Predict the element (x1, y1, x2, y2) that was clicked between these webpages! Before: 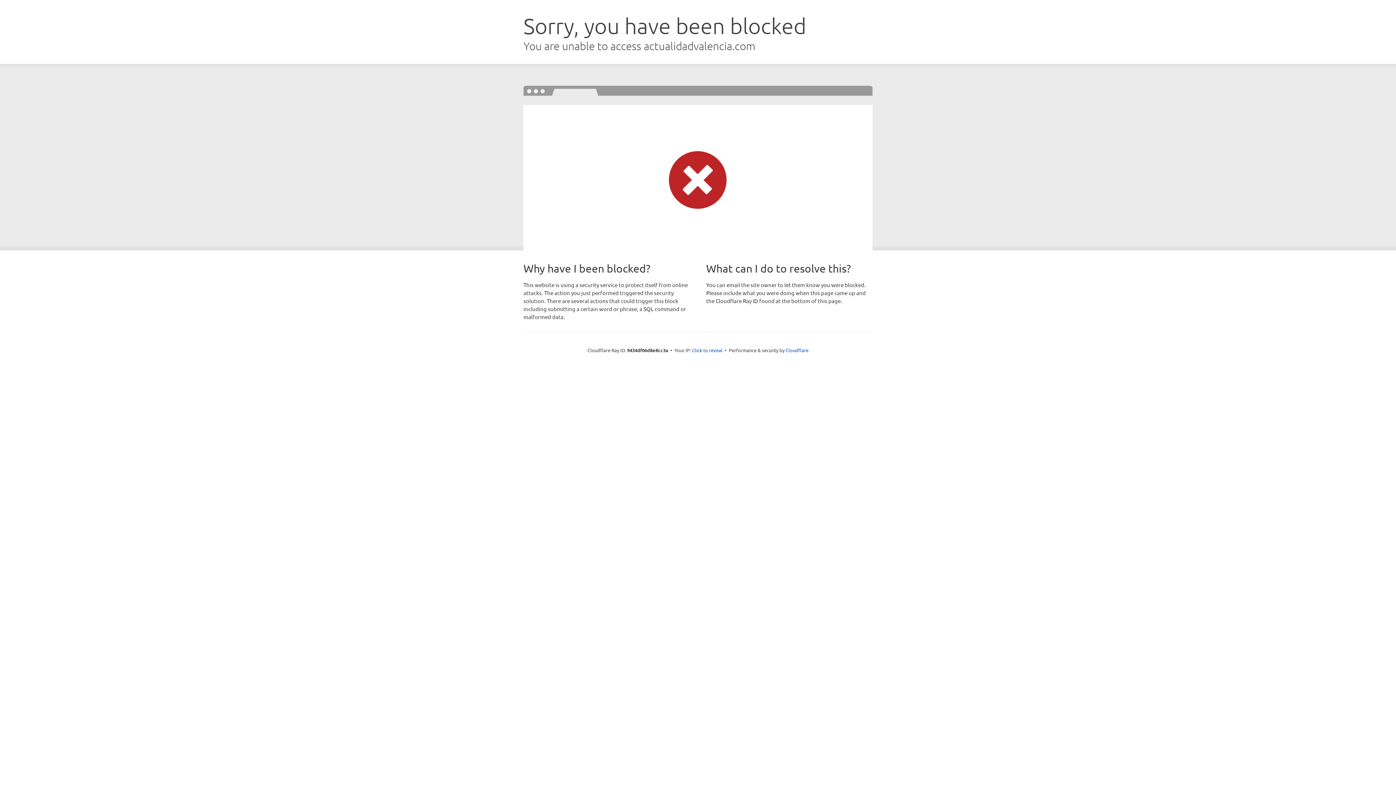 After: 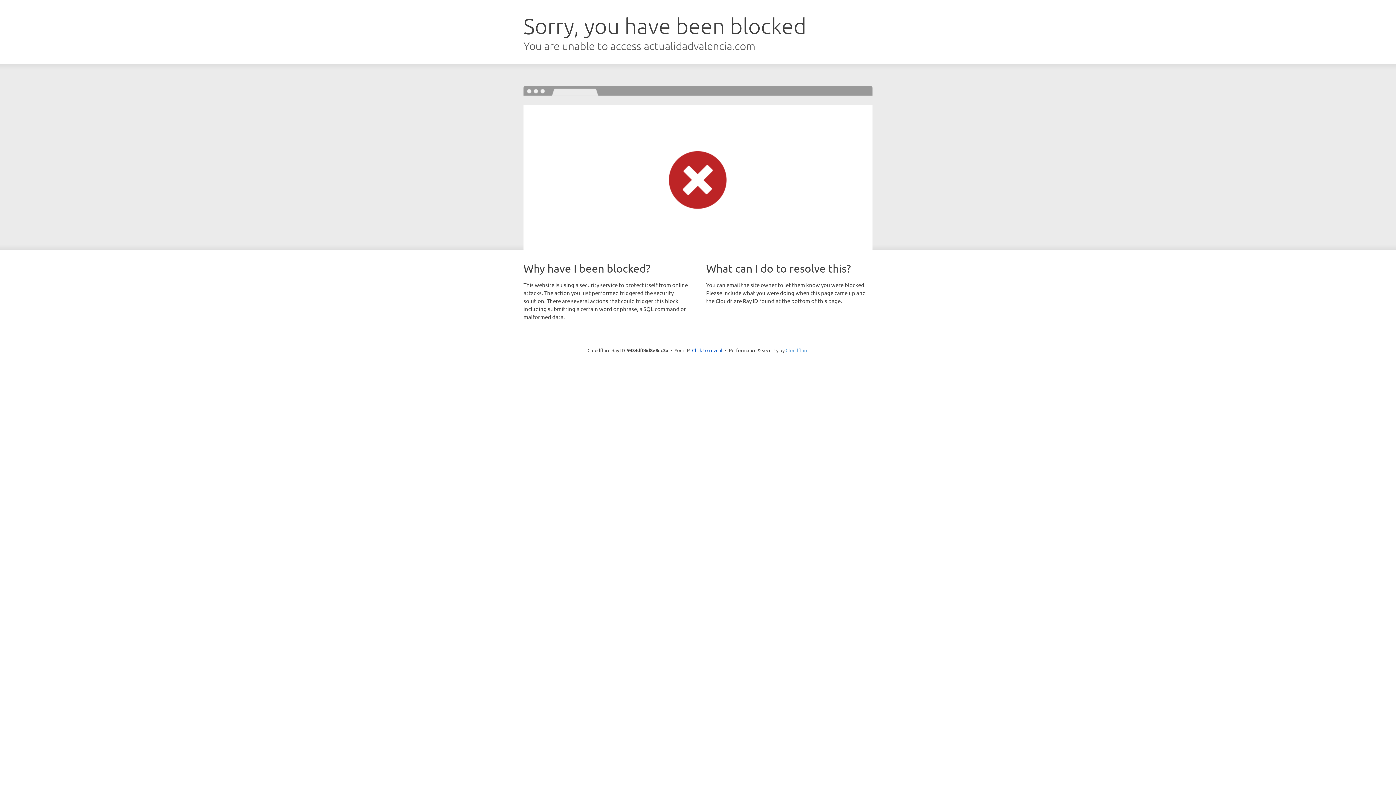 Action: bbox: (785, 347, 808, 353) label: Cloudflare